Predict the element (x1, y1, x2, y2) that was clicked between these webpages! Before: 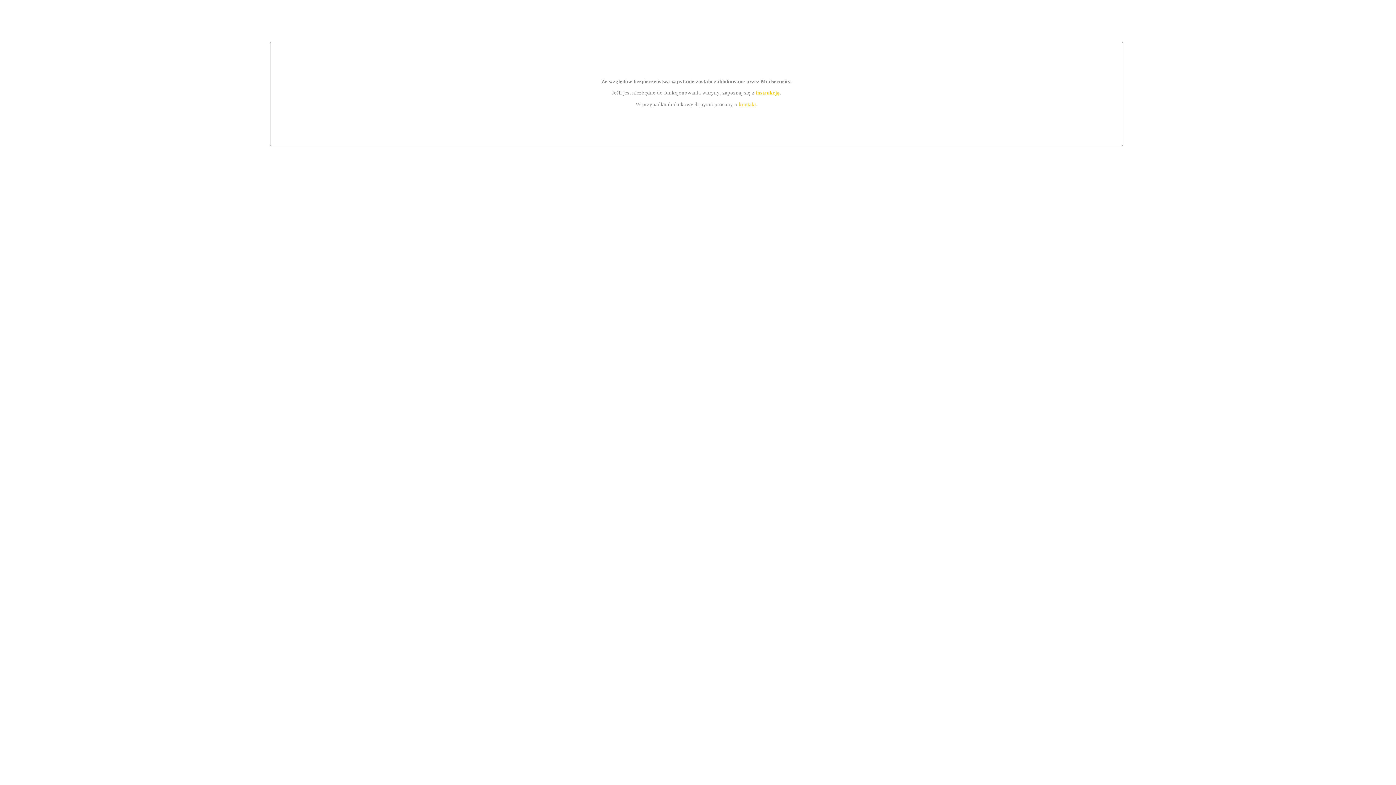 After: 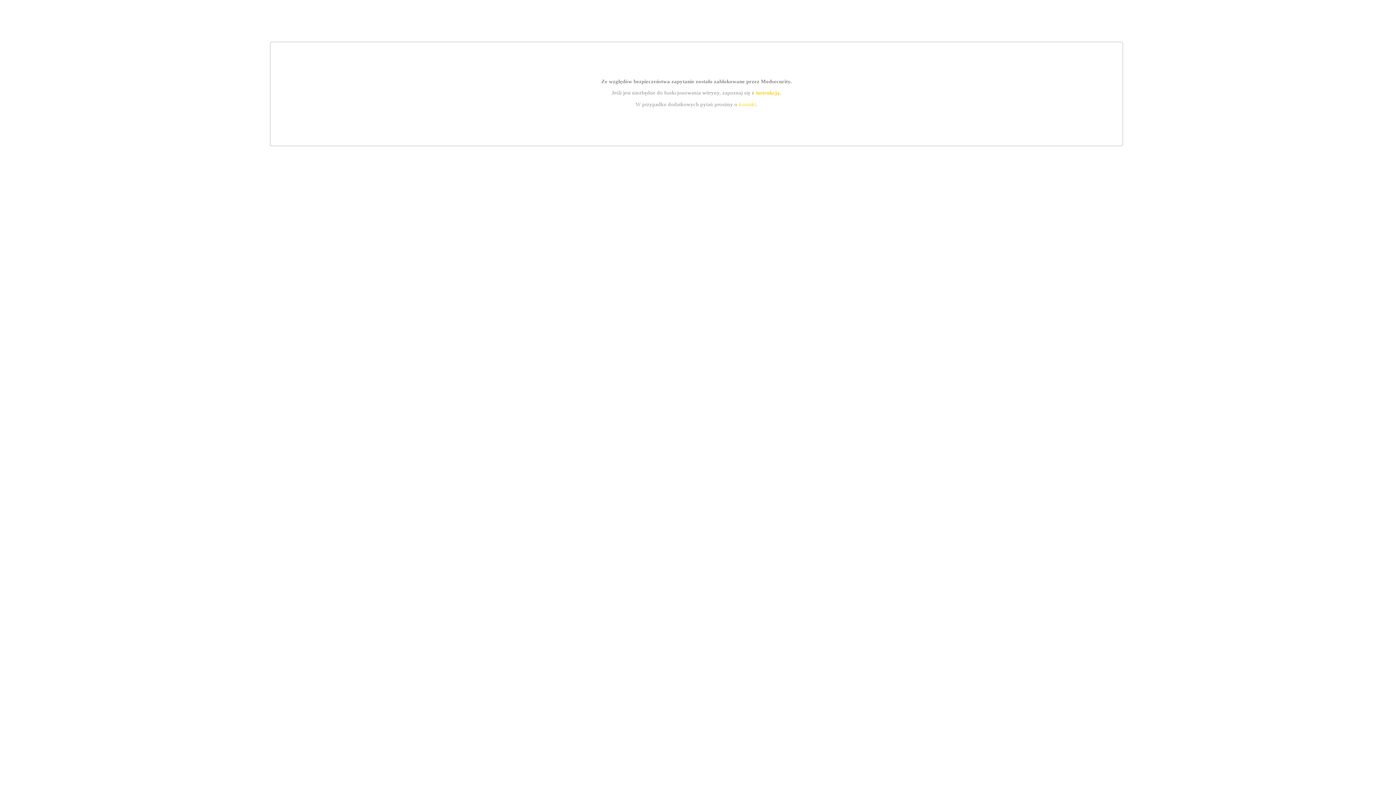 Action: bbox: (739, 101, 756, 107) label: kontakt